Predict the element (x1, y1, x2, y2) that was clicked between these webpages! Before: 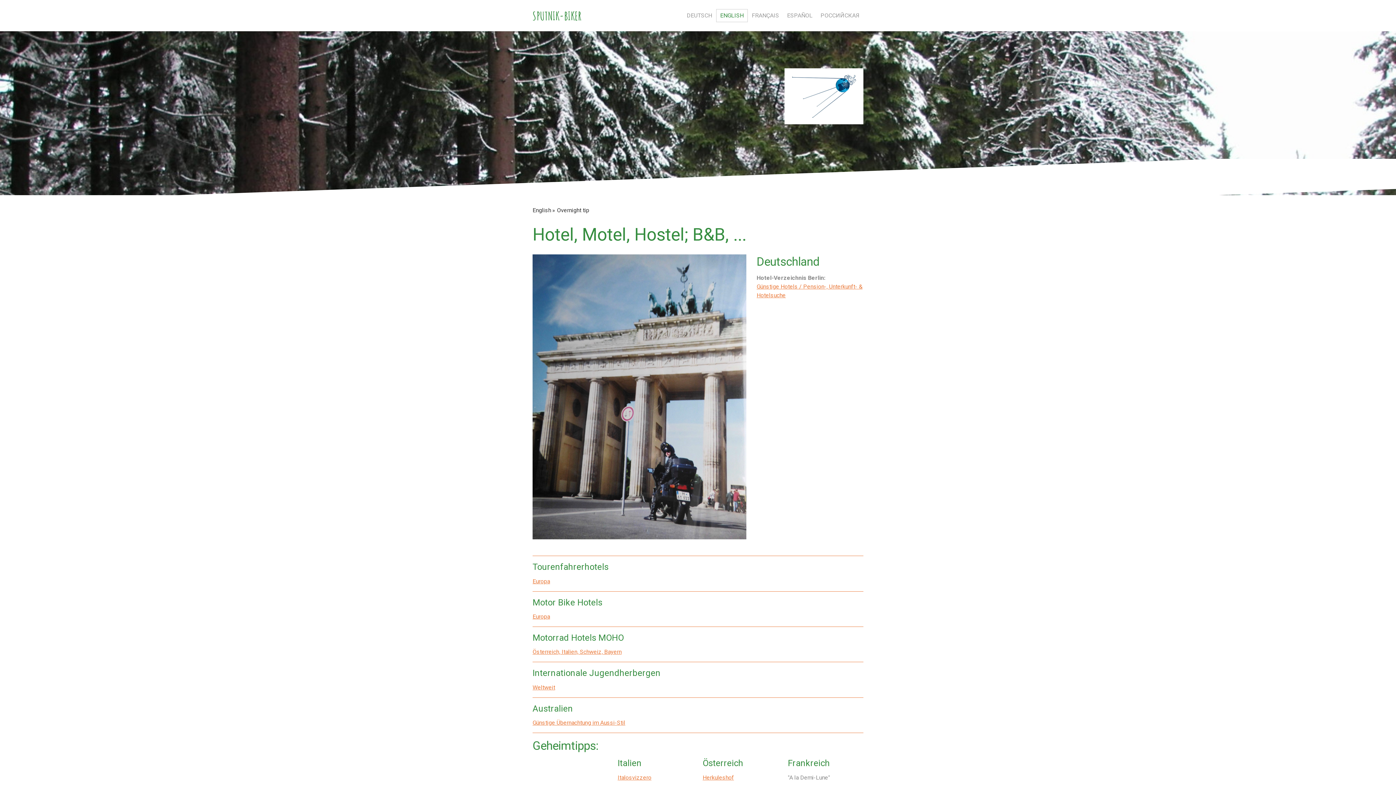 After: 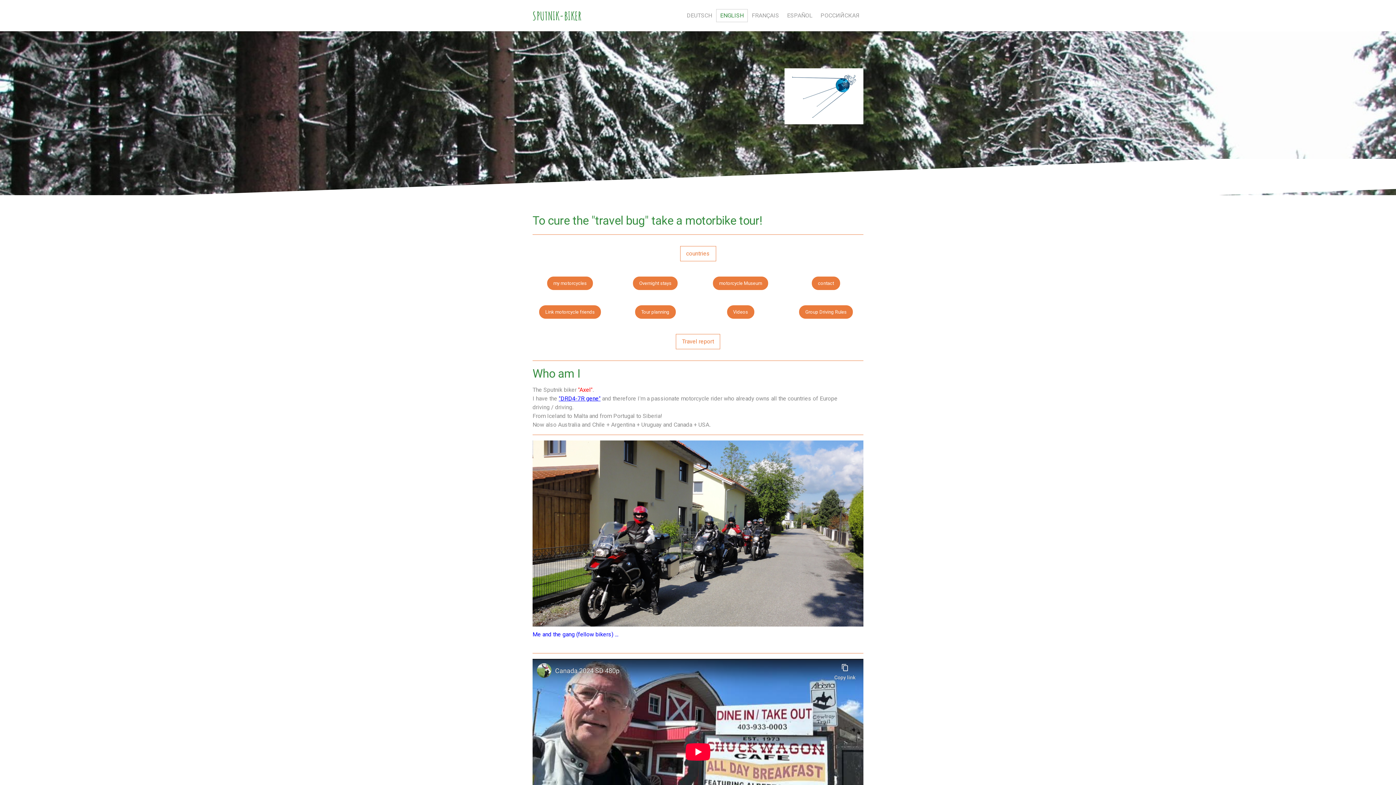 Action: bbox: (716, 9, 748, 22) label: ENGLISH